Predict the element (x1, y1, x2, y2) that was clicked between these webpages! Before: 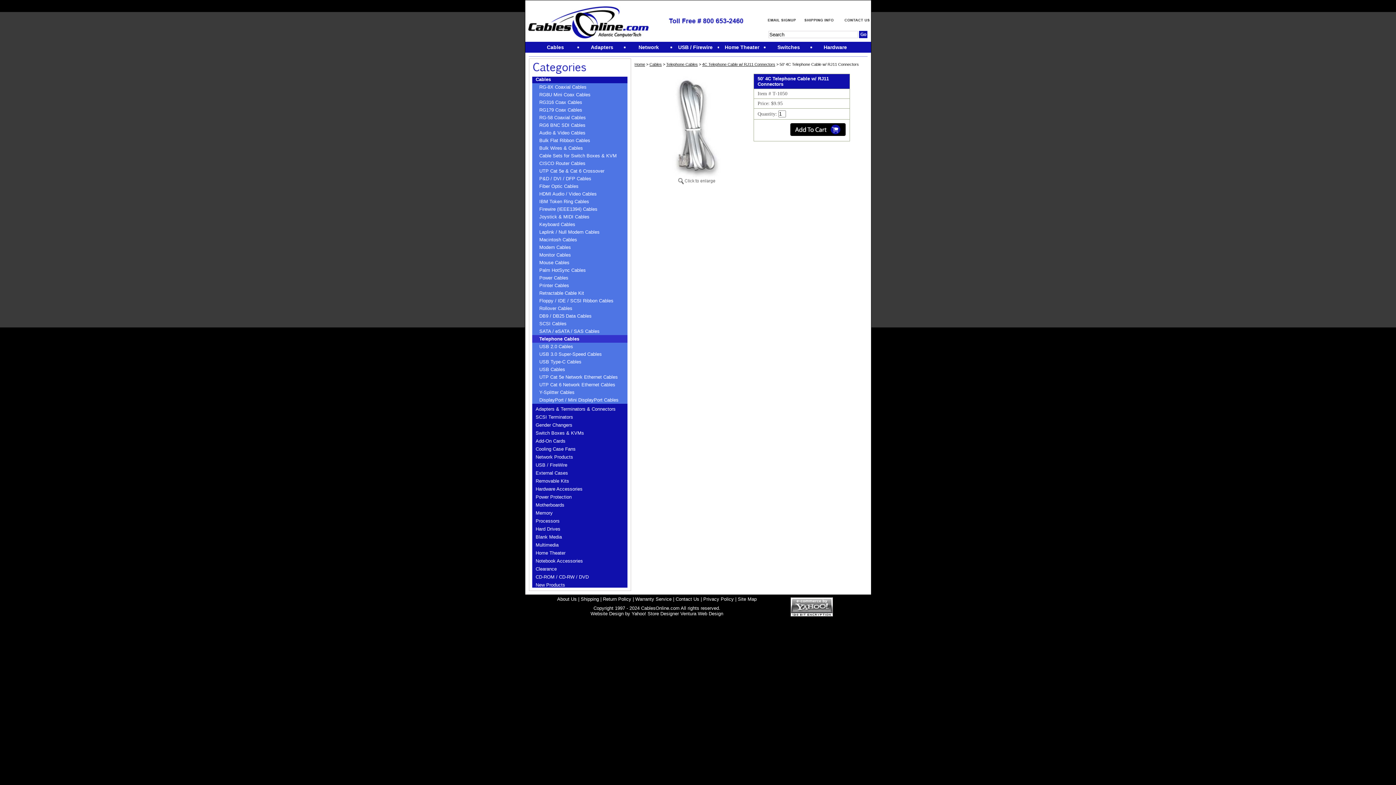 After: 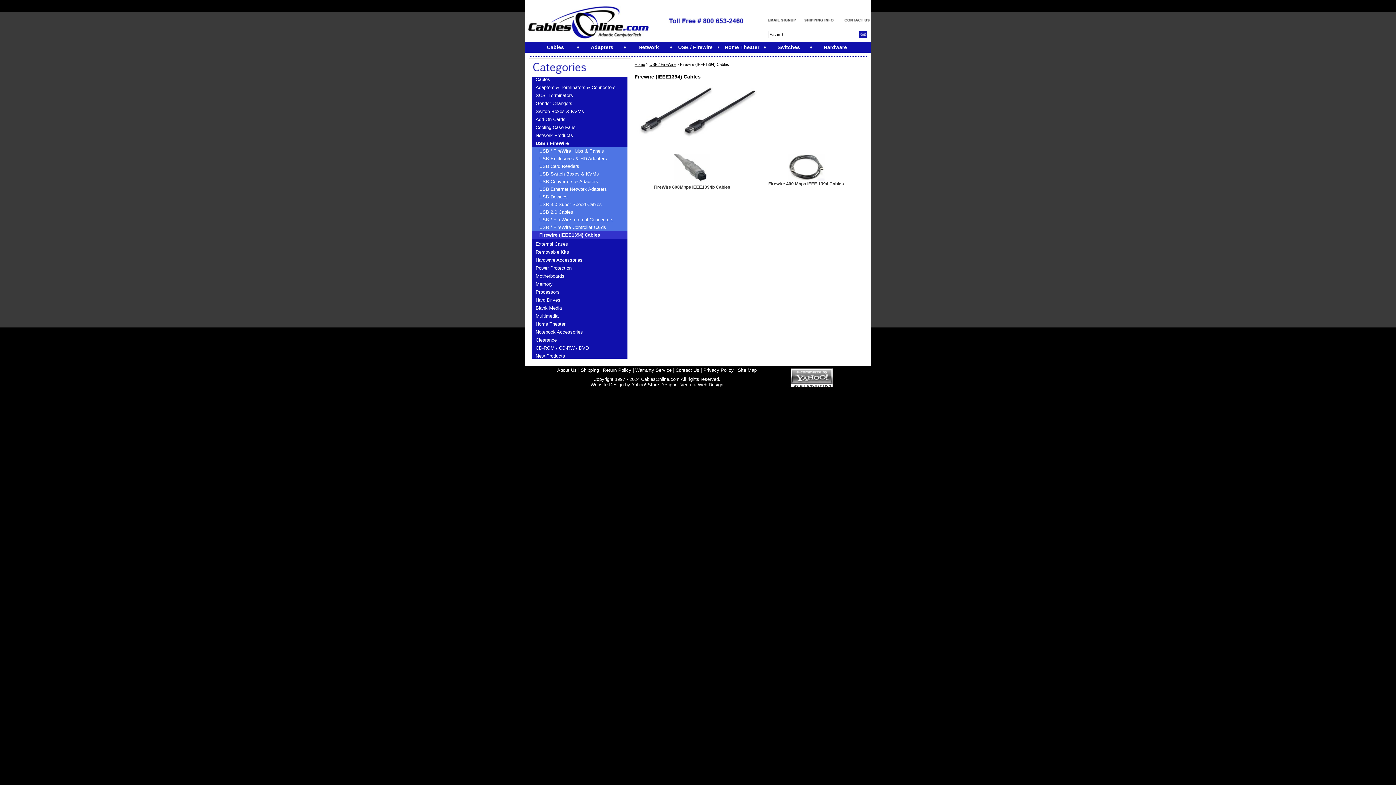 Action: label: Firewire (IEEE1394) Cables bbox: (532, 205, 627, 213)